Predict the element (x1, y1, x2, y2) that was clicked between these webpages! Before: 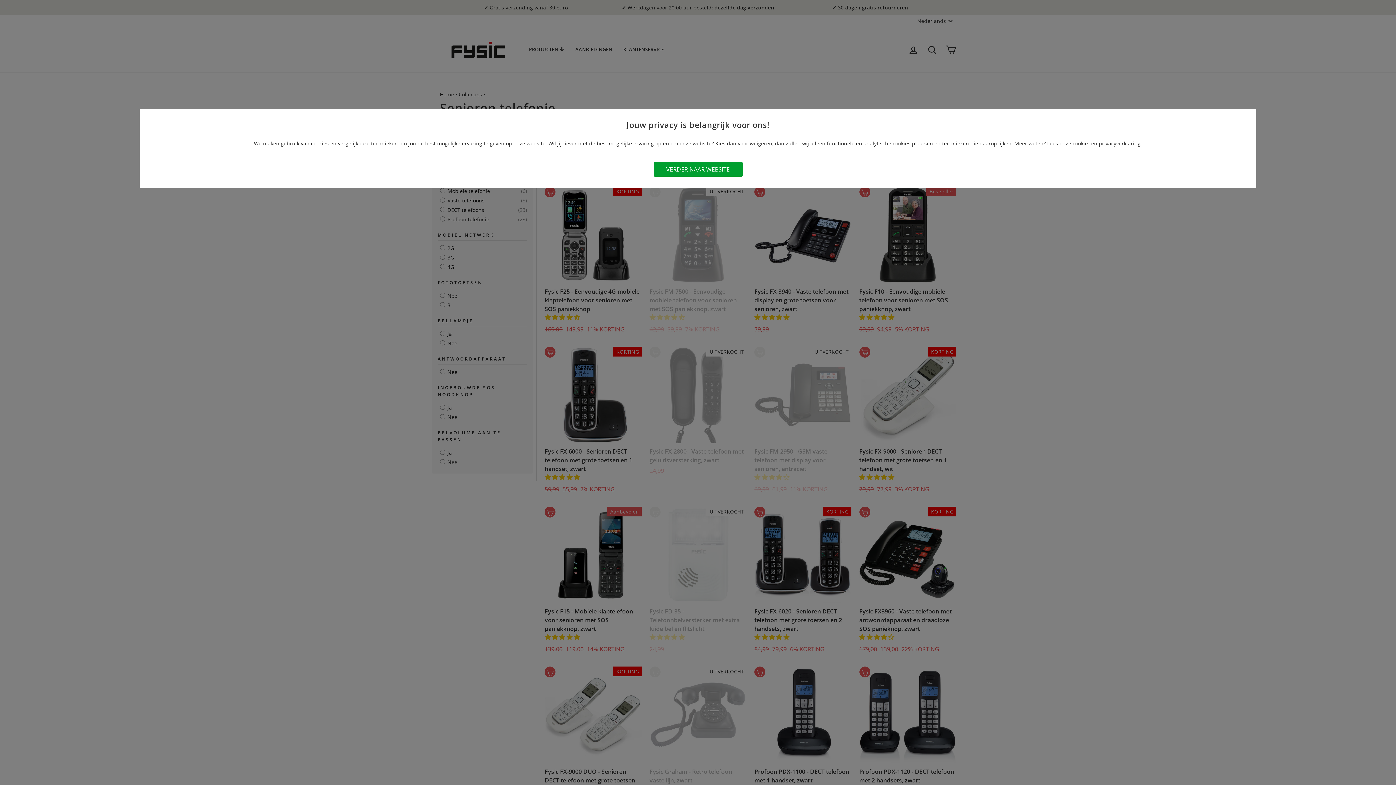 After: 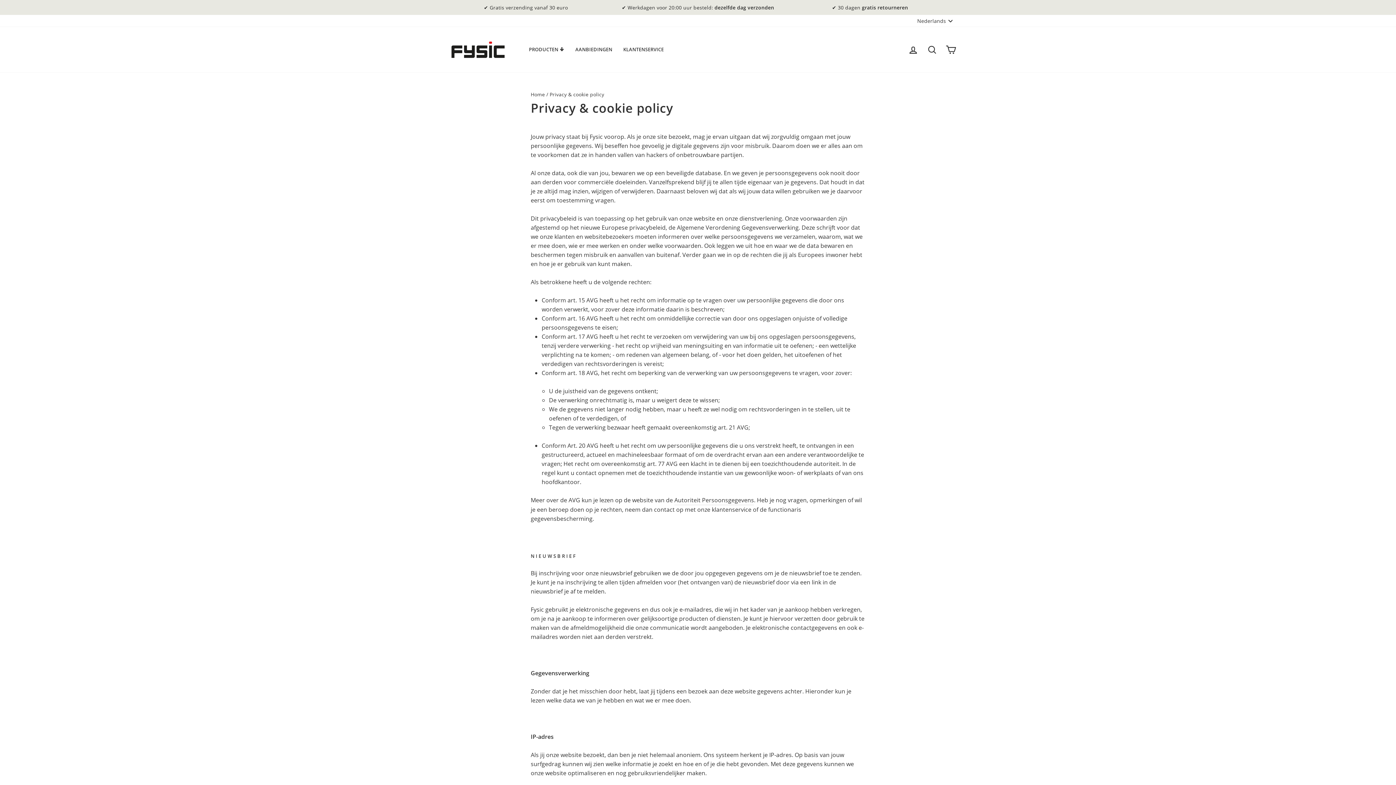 Action: label: Lees onze cookie- en privacyverklaring bbox: (1047, 140, 1140, 146)